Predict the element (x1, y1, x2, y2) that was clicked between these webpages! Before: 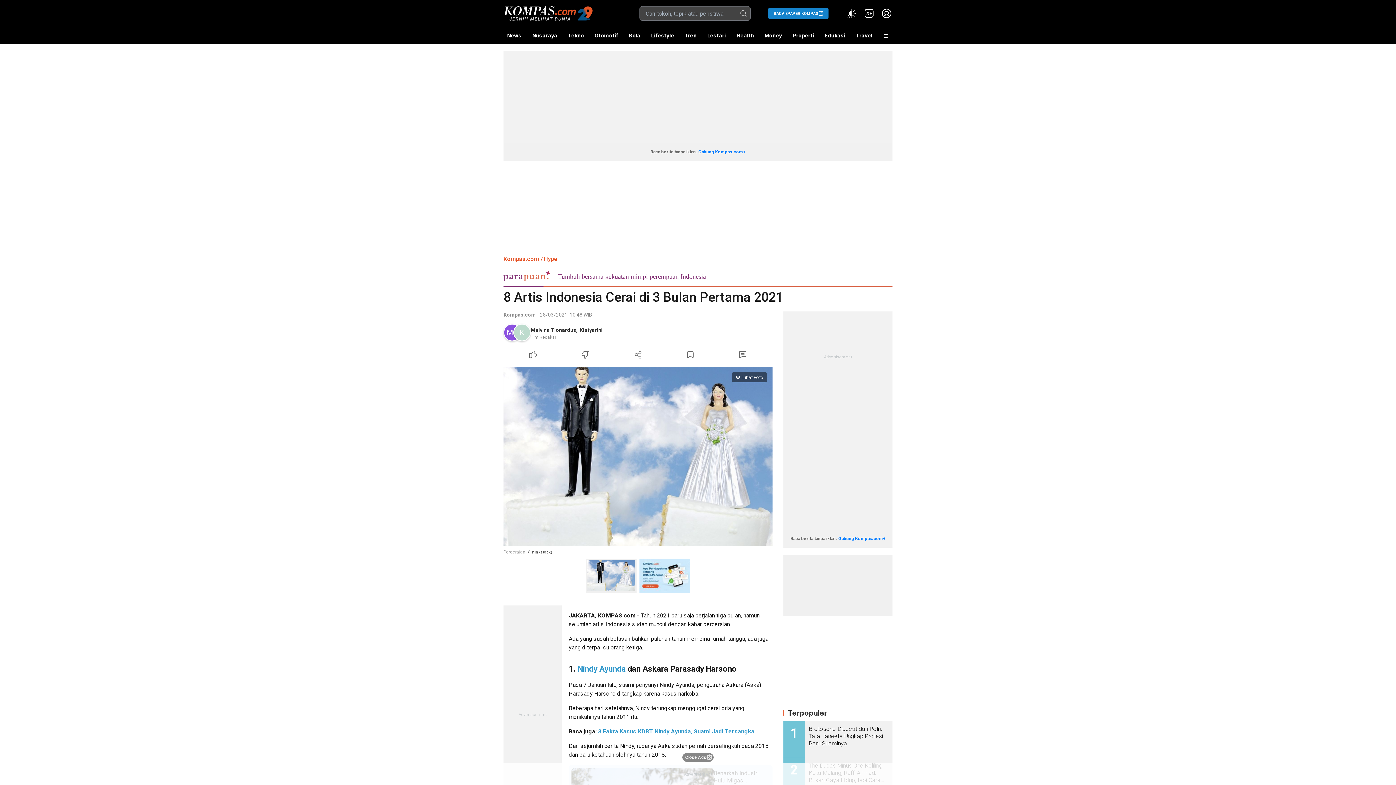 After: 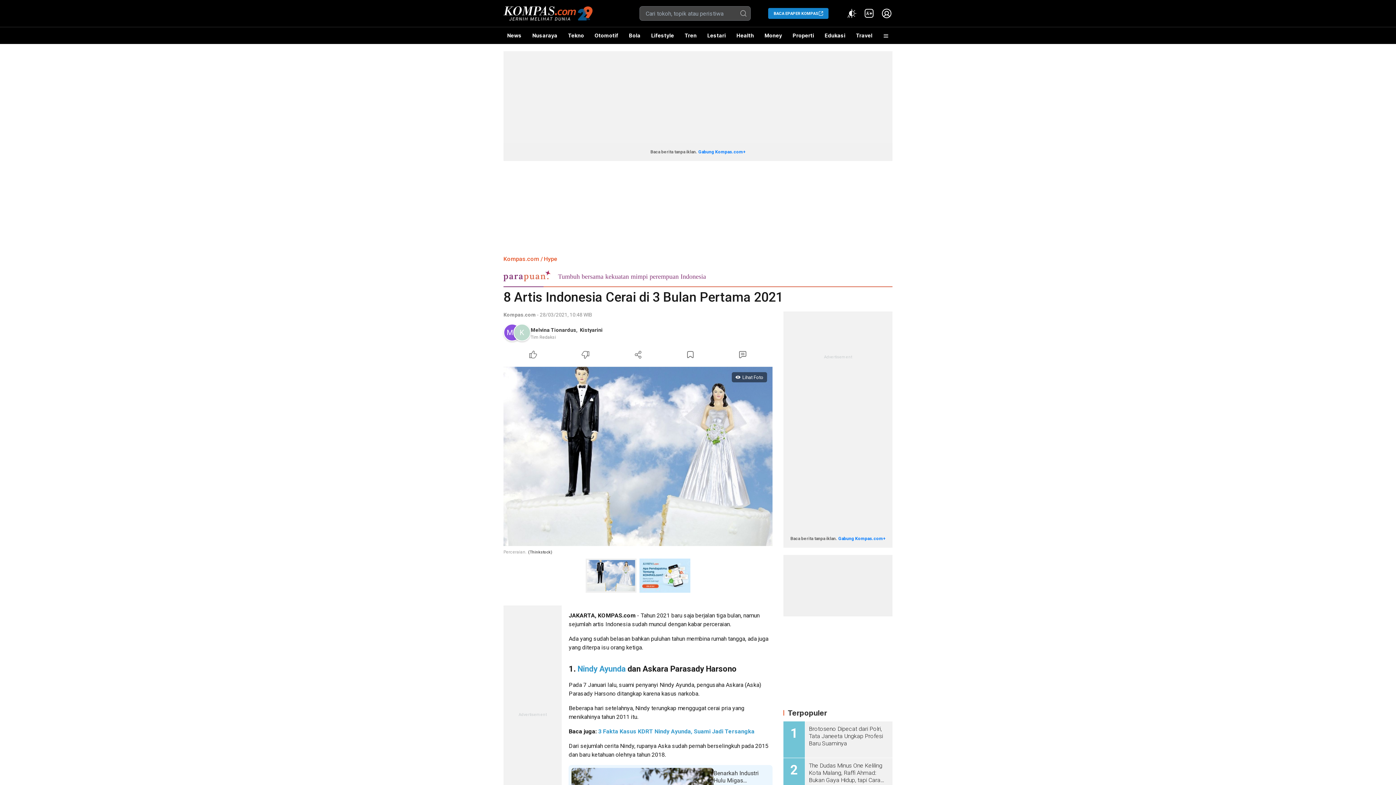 Action: label: Close Ads bbox: (682, 753, 713, 762)